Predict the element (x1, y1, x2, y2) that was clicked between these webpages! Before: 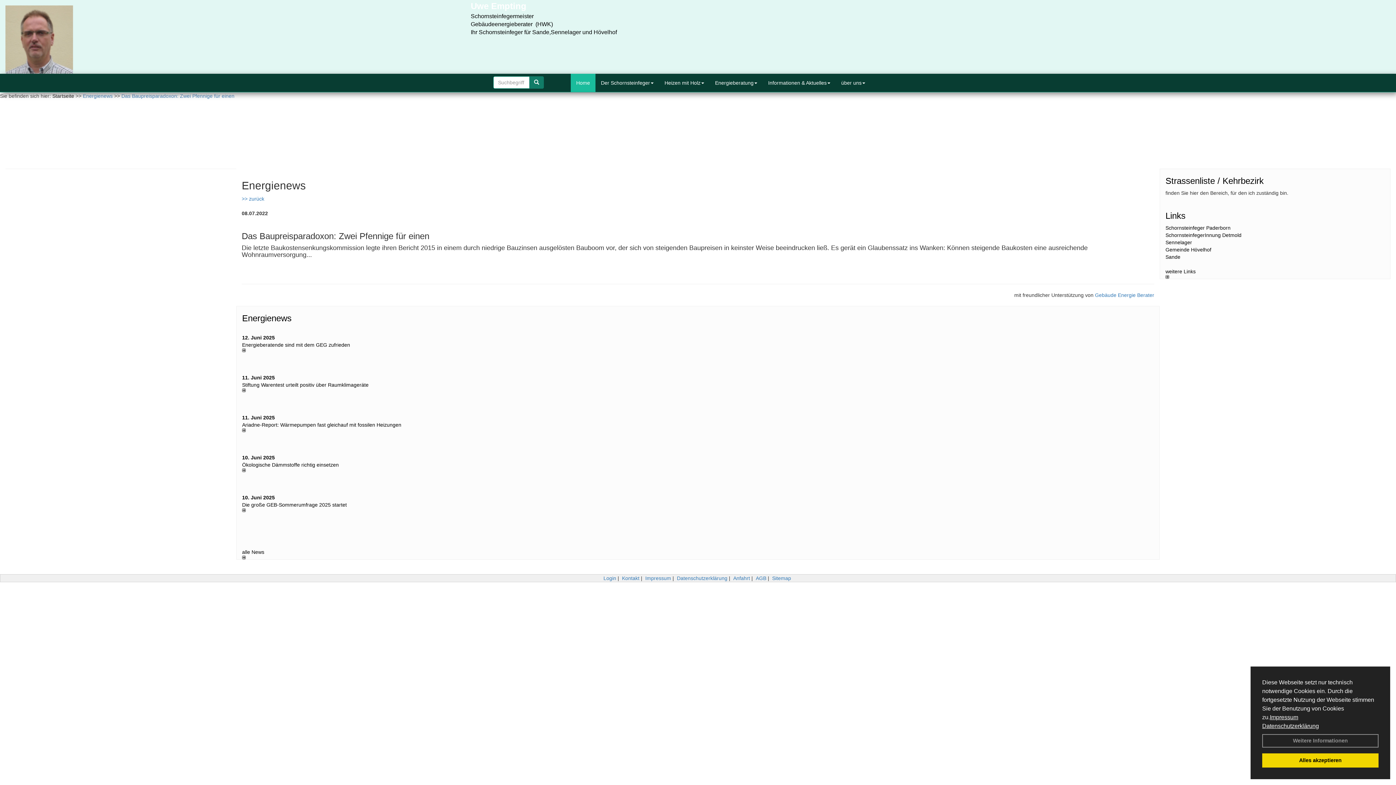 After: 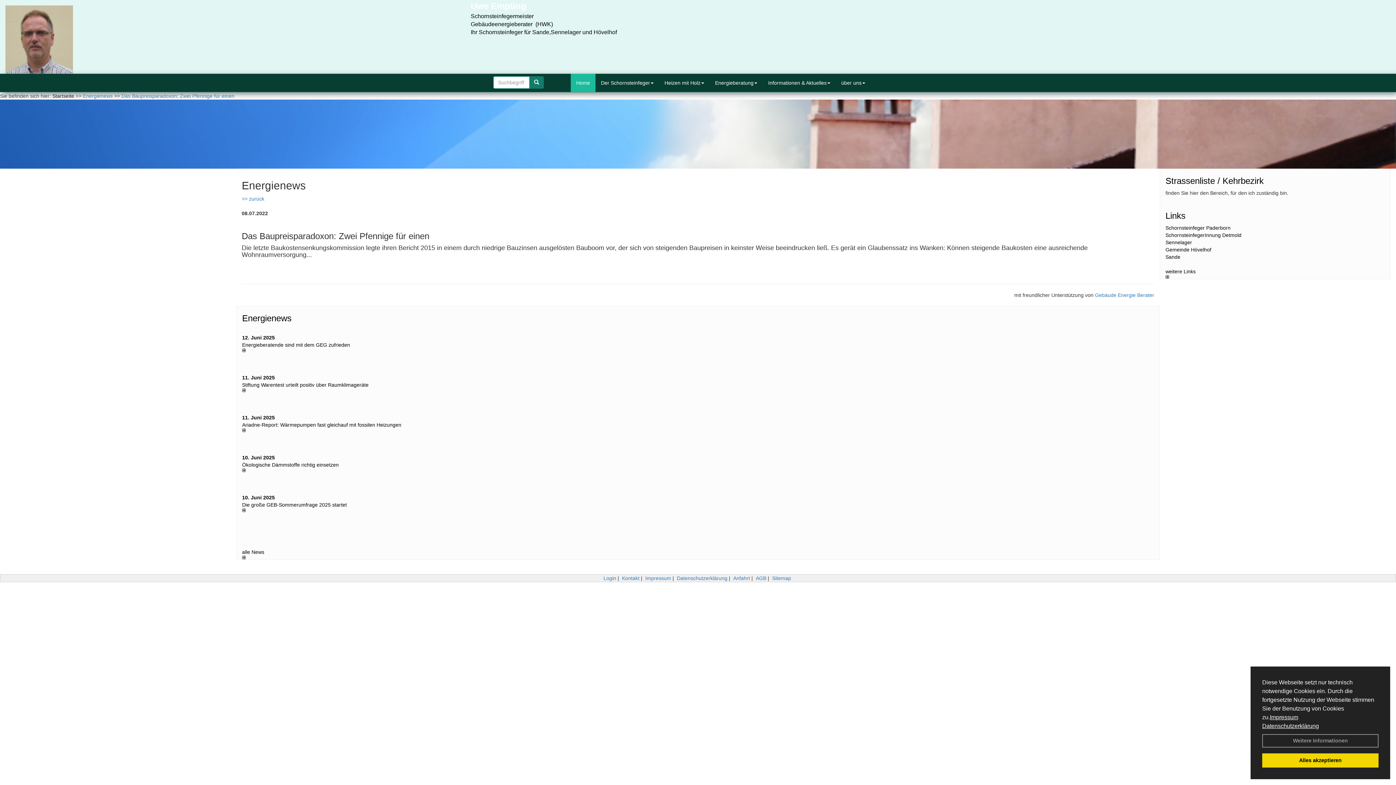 Action: bbox: (121, 93, 234, 98) label: Das Baupreisparadoxon: Zwei Pfennige für einen